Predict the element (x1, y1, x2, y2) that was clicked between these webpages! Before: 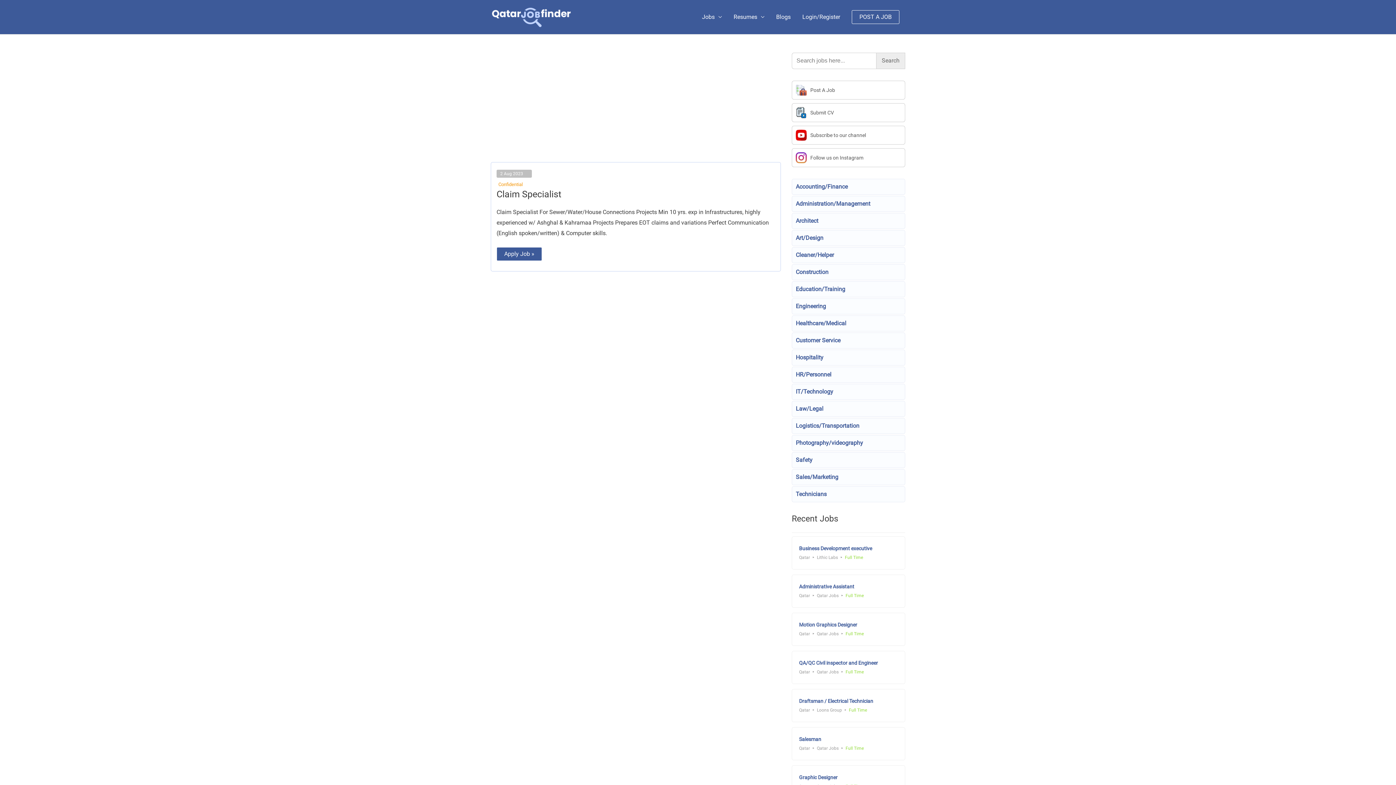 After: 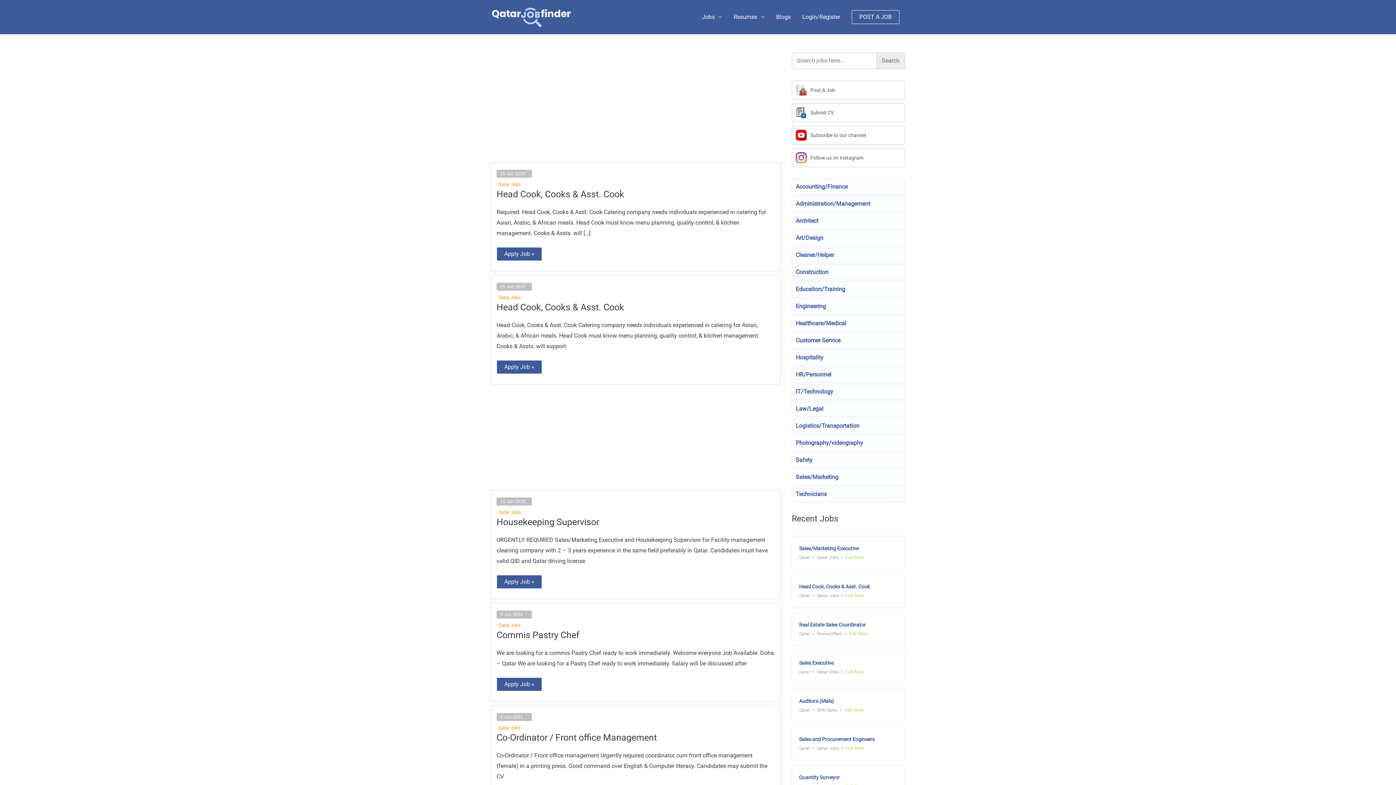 Action: label: Hospitality bbox: (792, 349, 905, 365)